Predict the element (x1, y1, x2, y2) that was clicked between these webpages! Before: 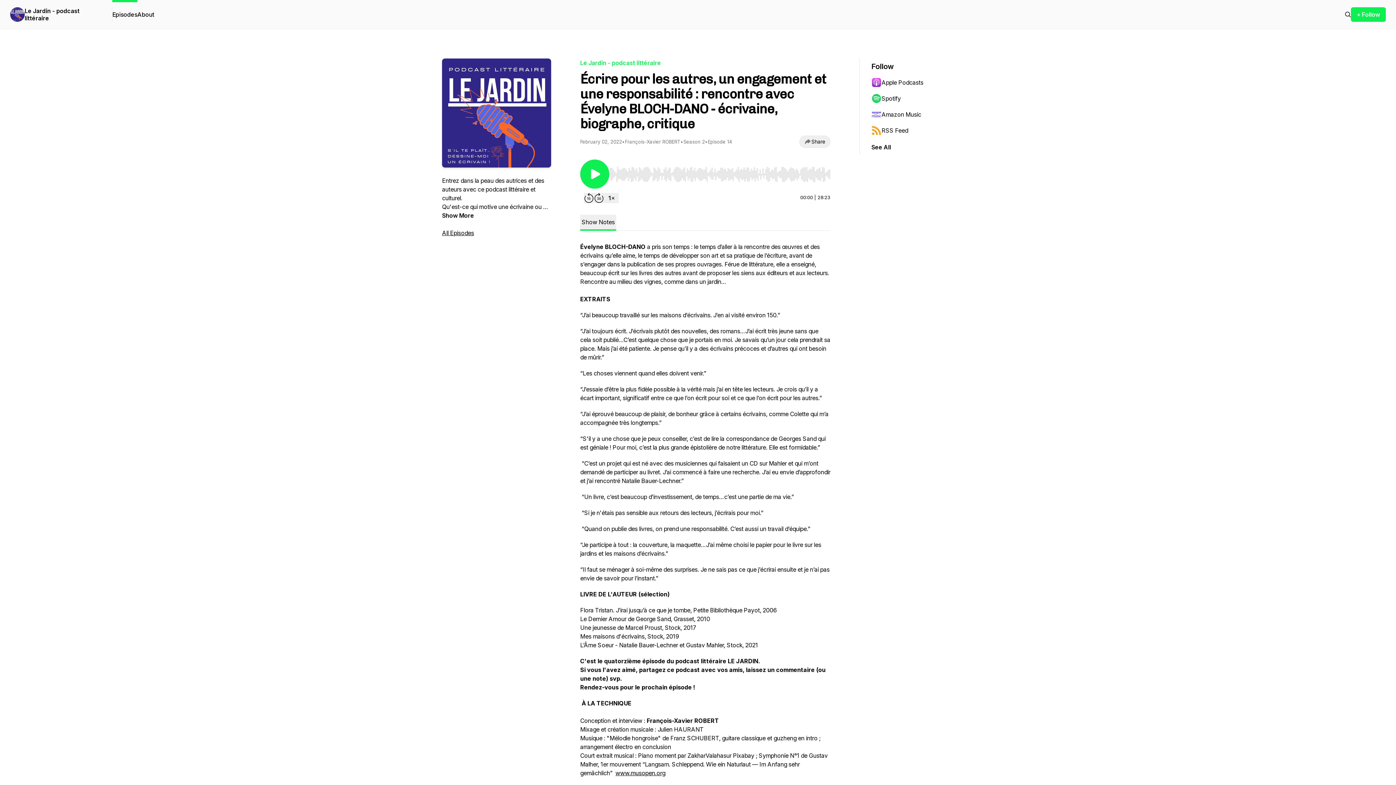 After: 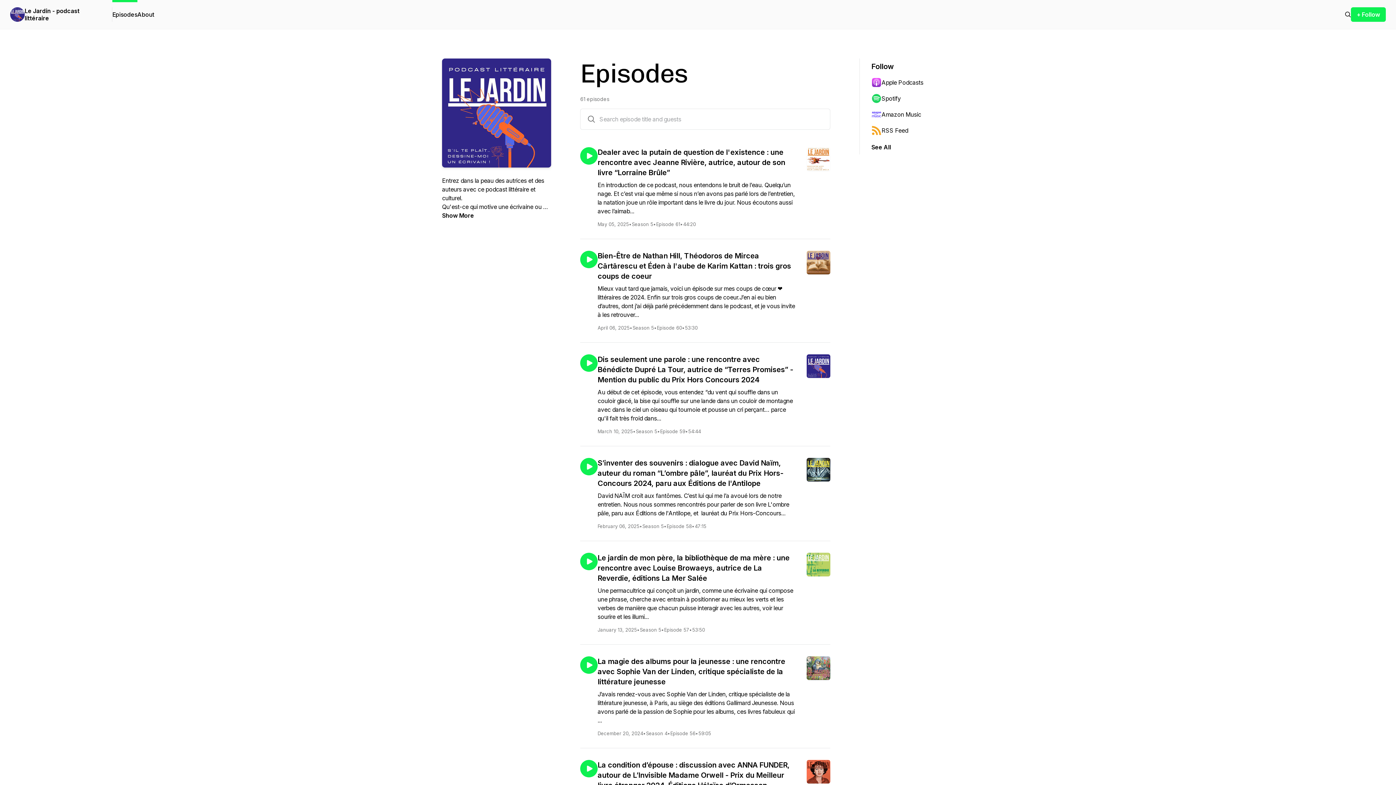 Action: label: All Episodes bbox: (442, 229, 474, 236)